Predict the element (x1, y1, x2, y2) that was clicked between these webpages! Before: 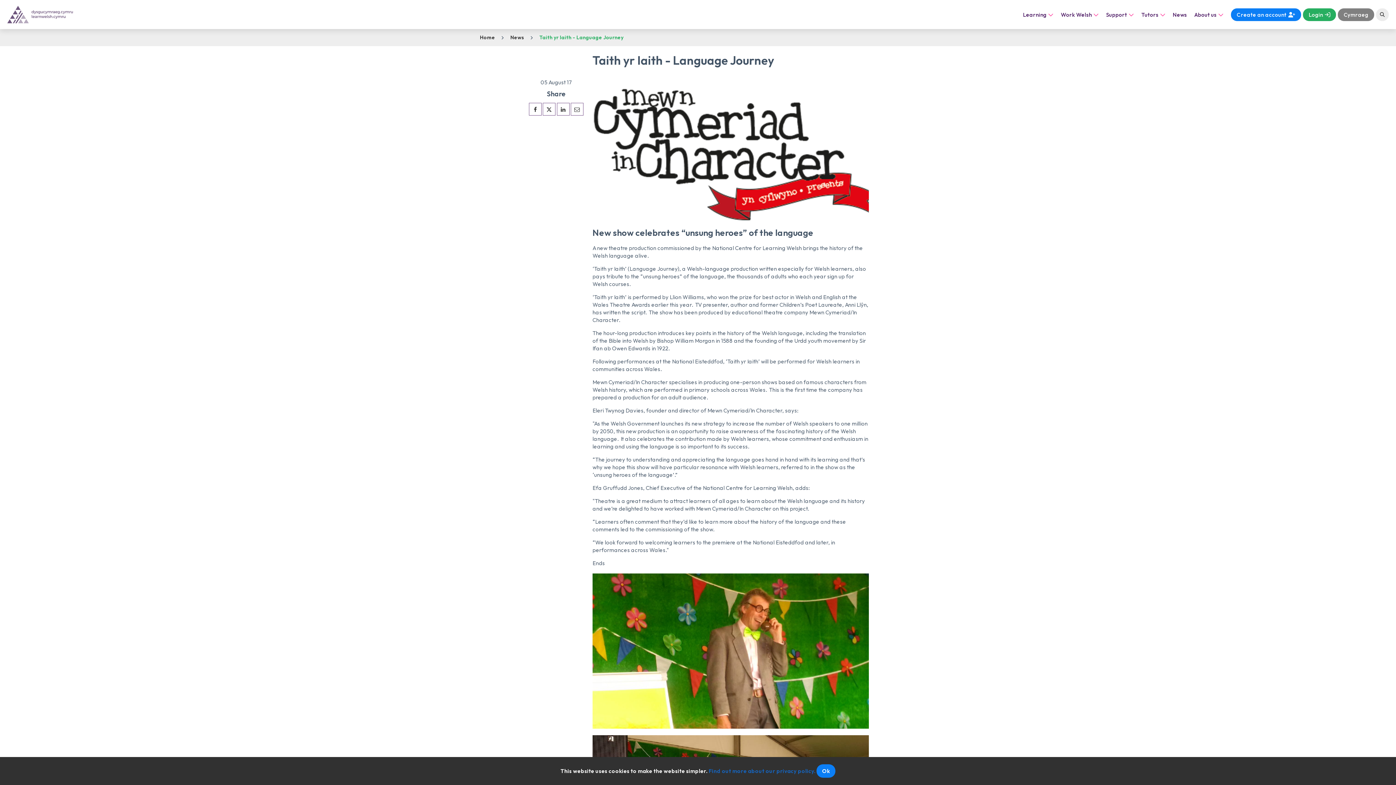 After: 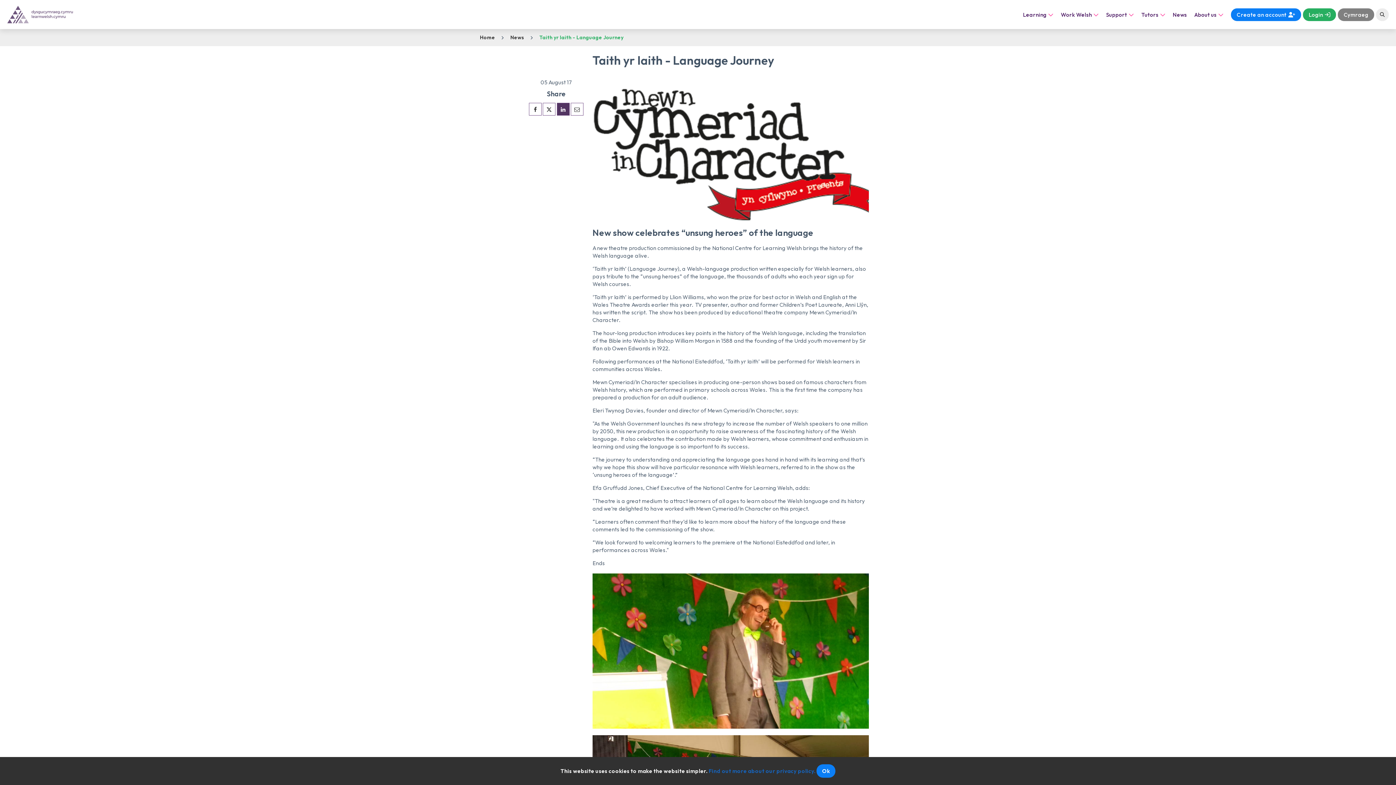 Action: bbox: (556, 102, 569, 115)